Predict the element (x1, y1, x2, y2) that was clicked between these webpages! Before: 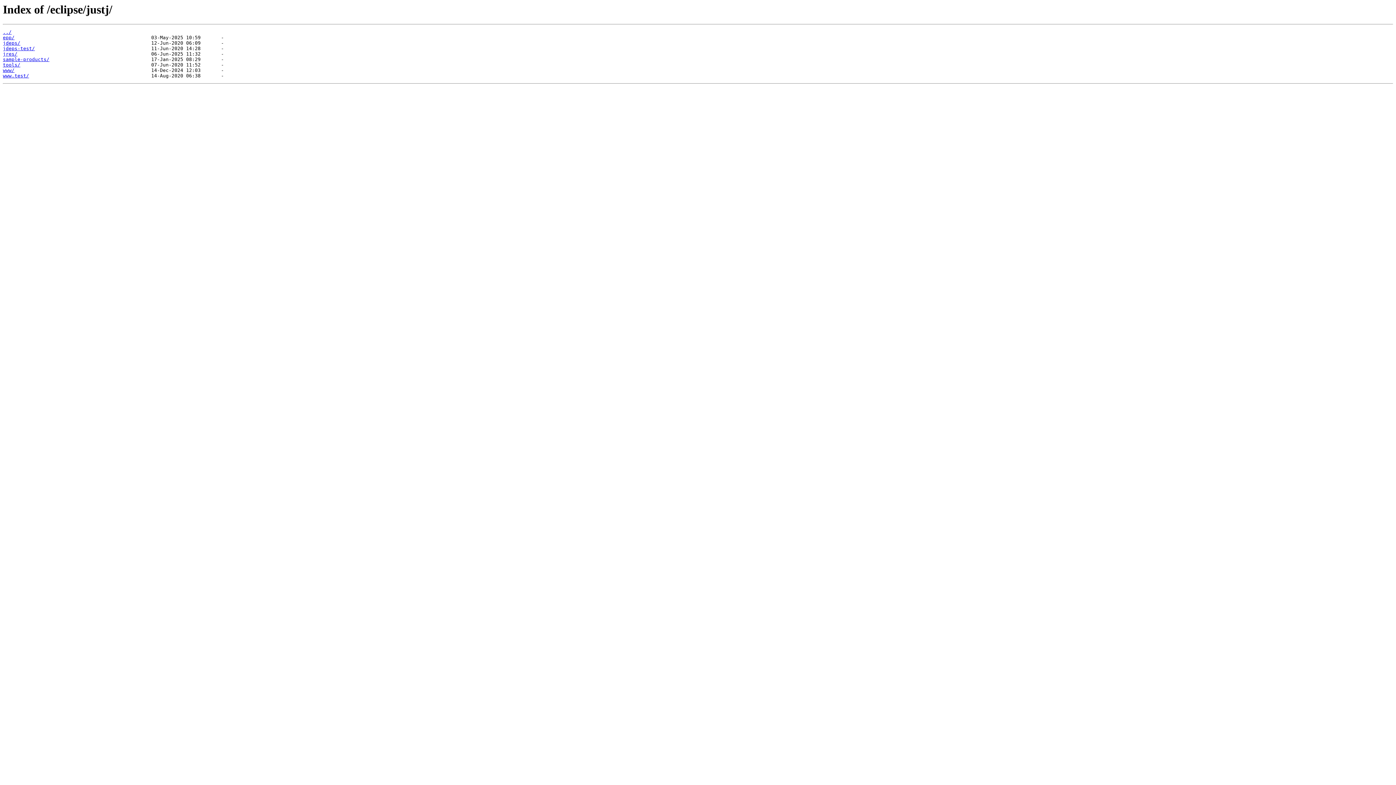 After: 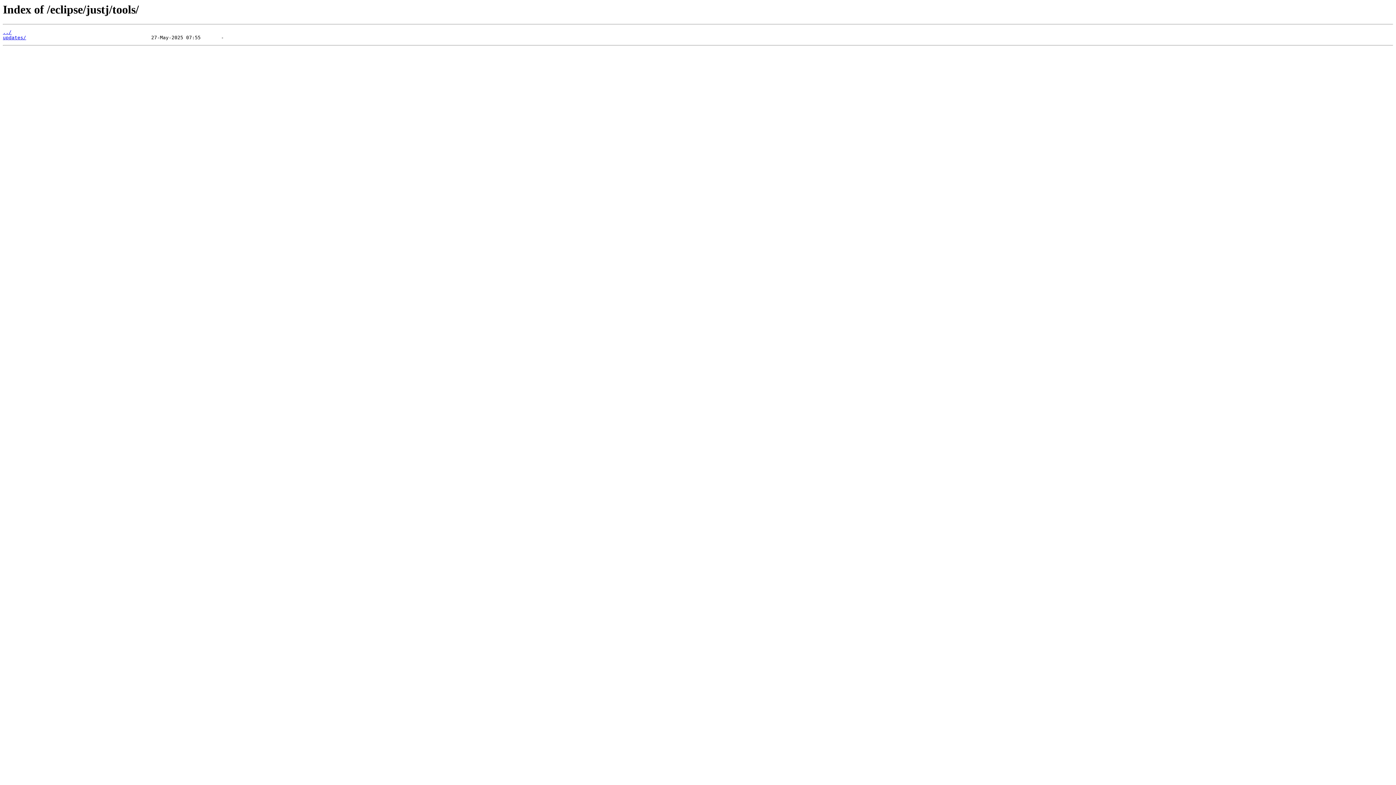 Action: label: tools/ bbox: (2, 62, 20, 67)